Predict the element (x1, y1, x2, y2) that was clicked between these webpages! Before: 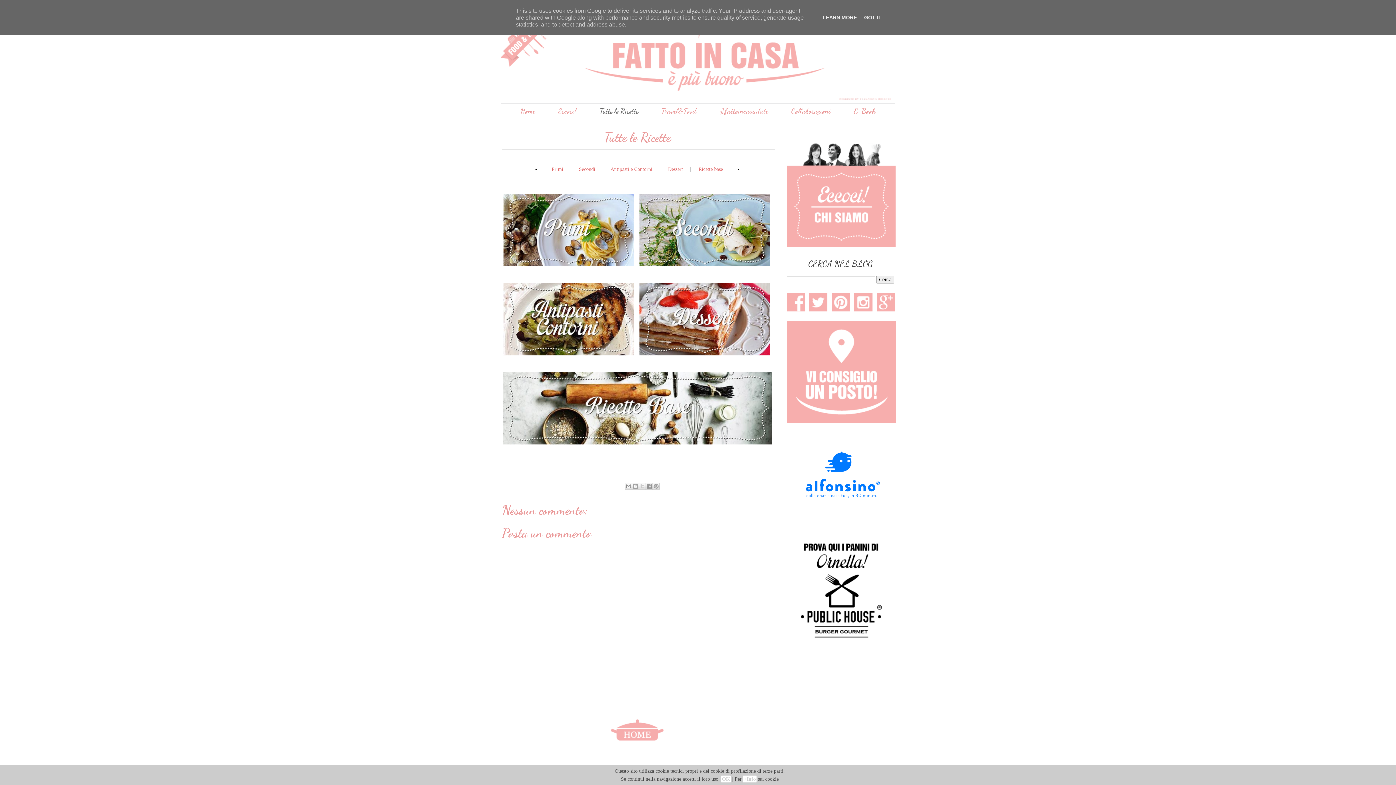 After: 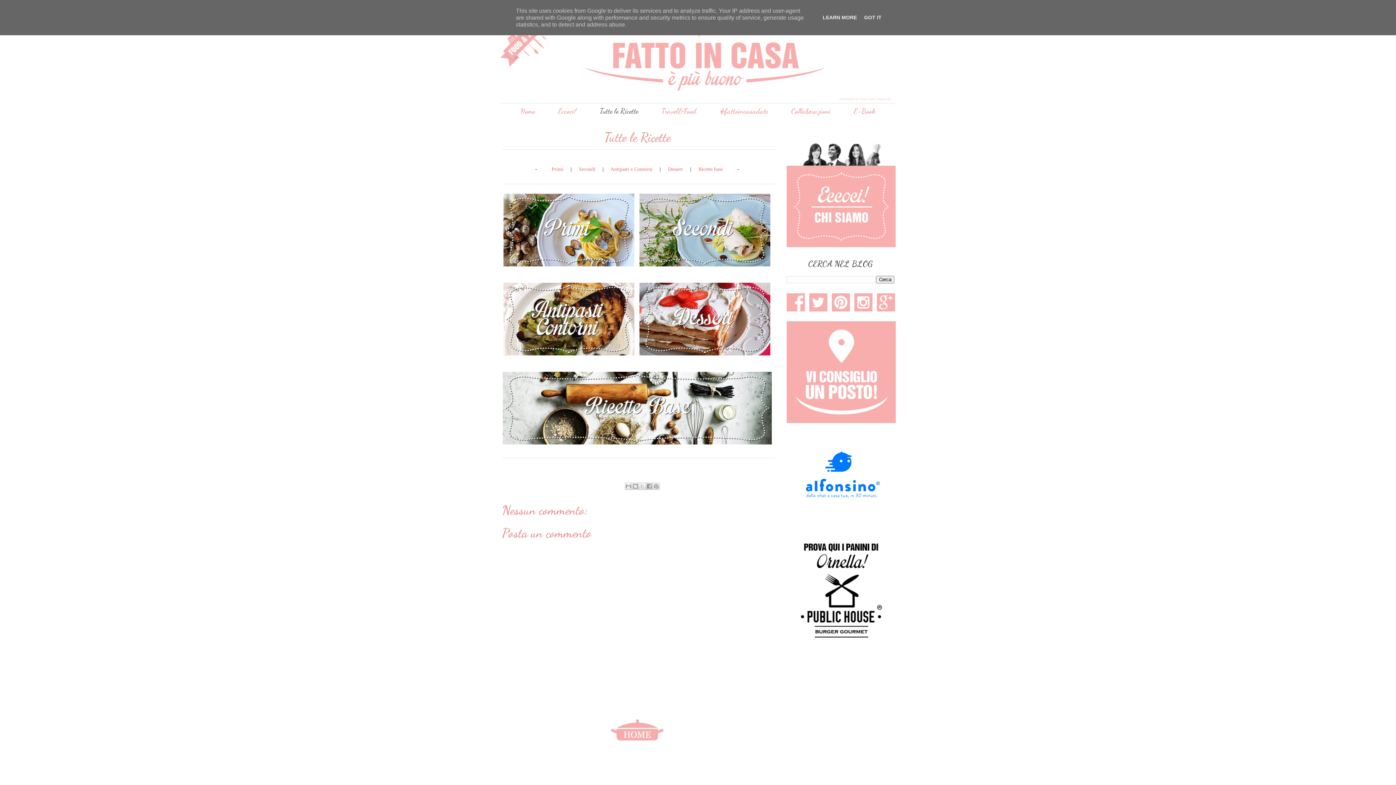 Action: label: OK bbox: (721, 776, 730, 782)